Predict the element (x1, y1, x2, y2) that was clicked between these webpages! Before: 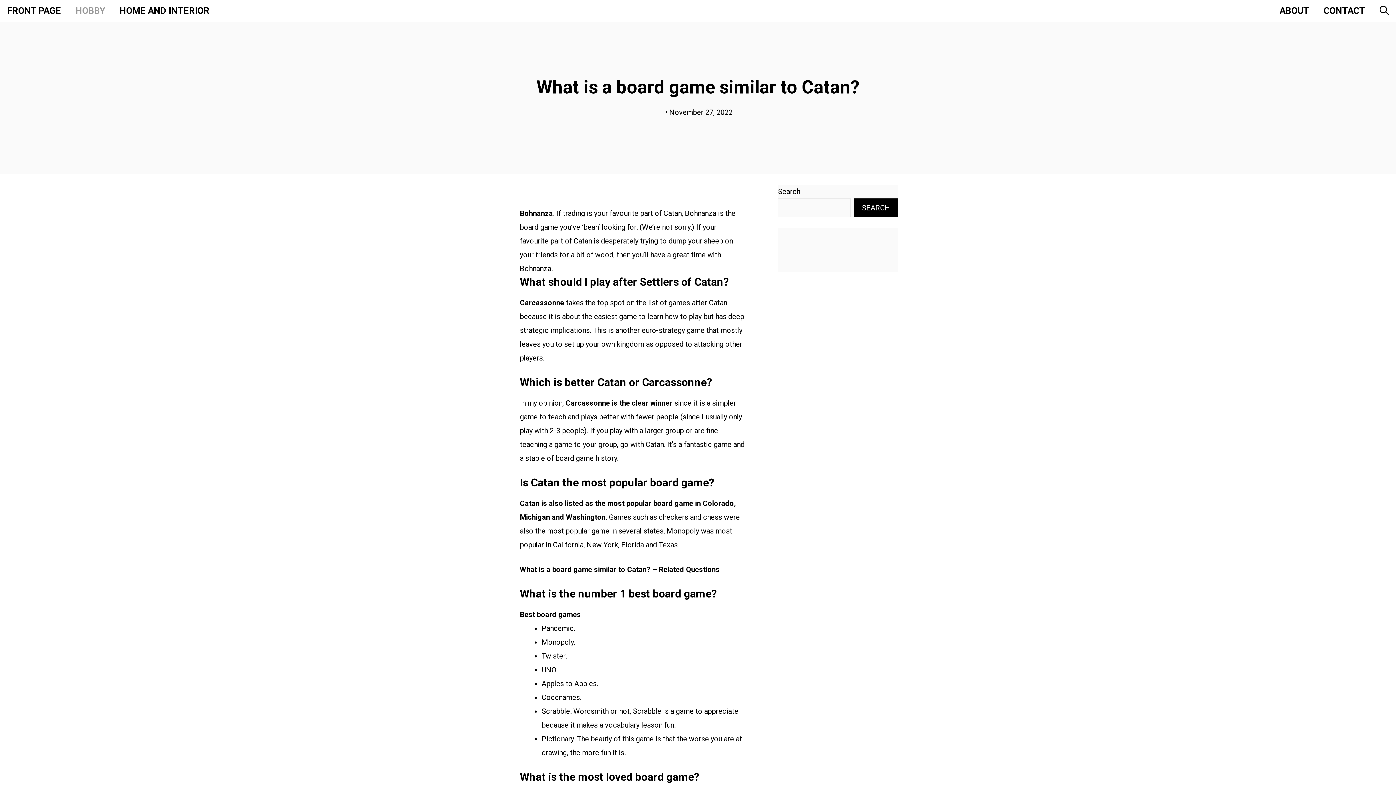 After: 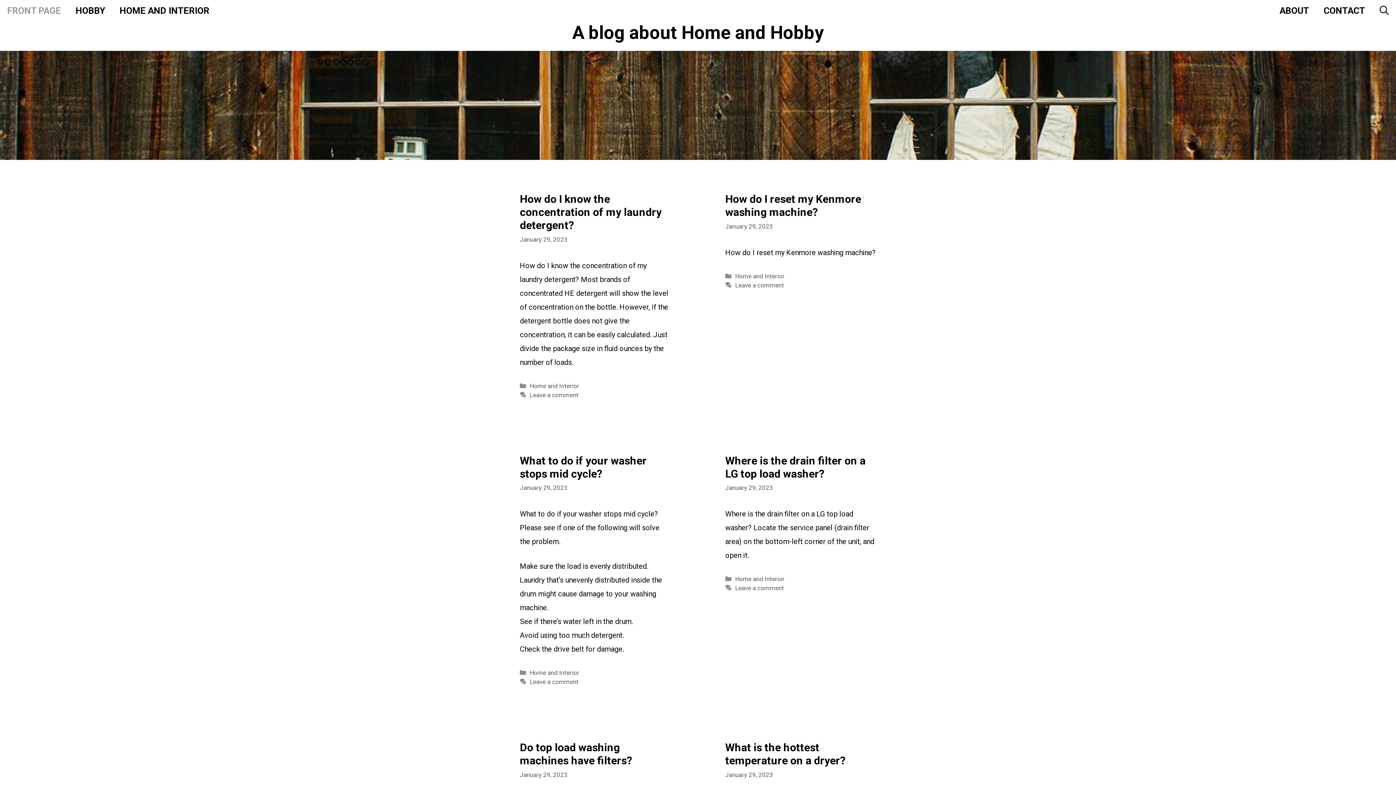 Action: label: FRONT PAGE bbox: (0, 0, 68, 21)